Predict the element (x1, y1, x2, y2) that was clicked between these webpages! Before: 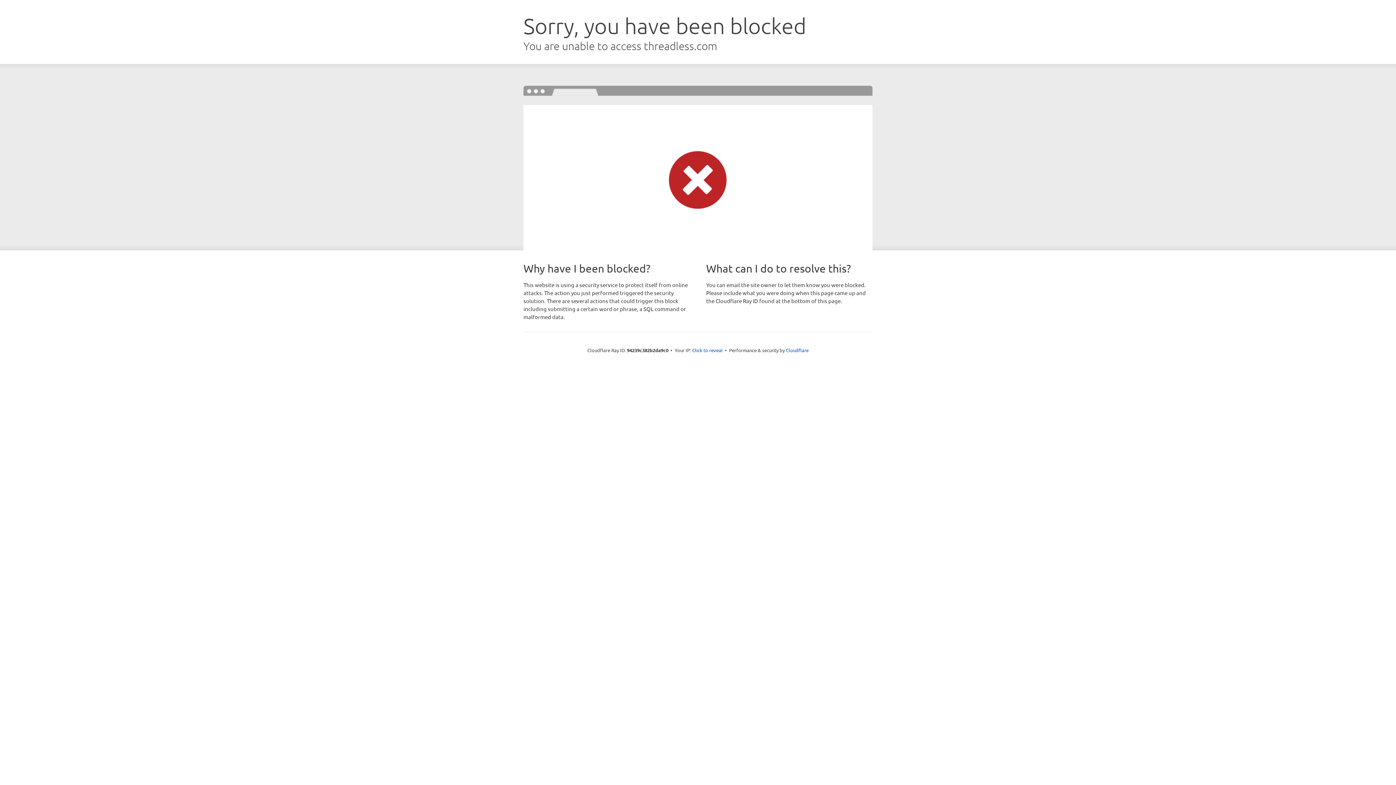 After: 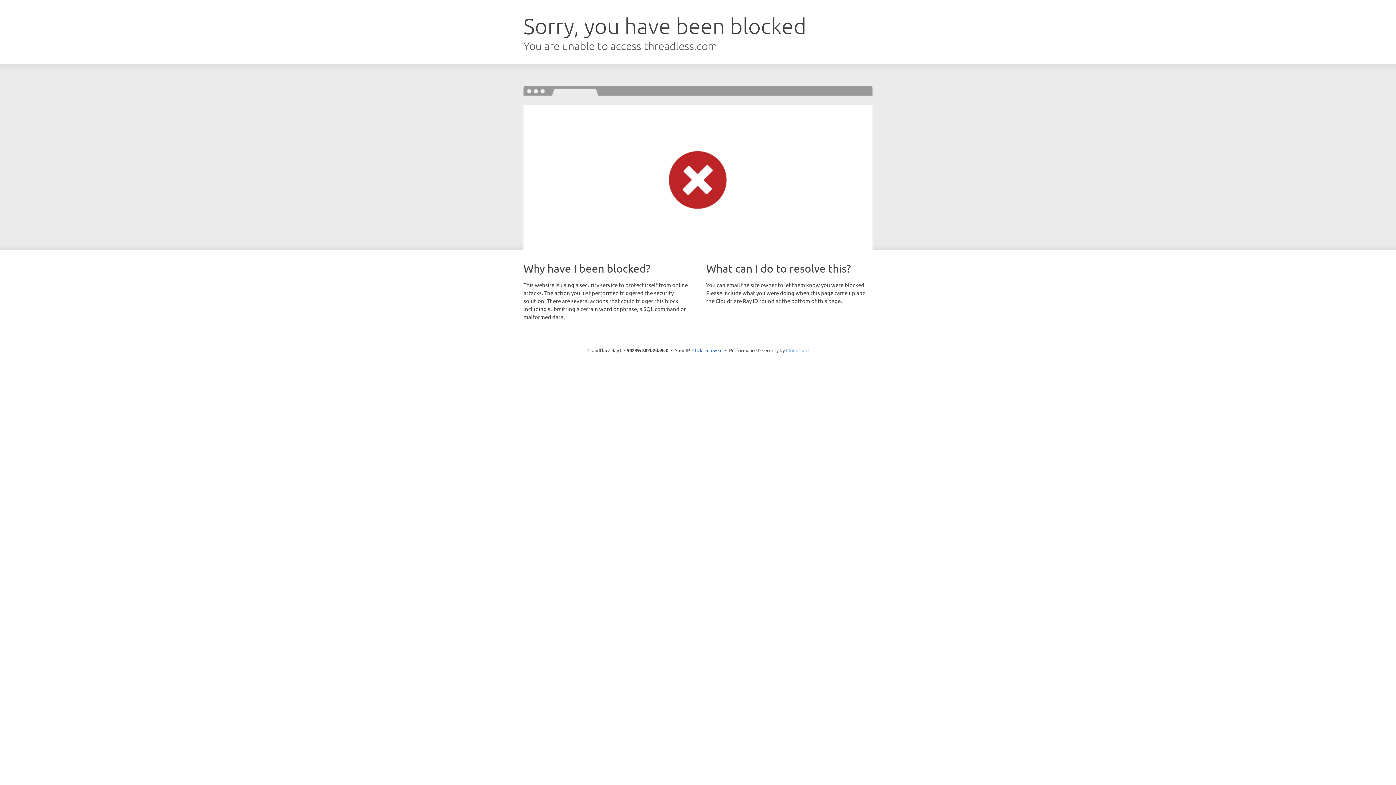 Action: bbox: (786, 347, 808, 353) label: Cloudflare